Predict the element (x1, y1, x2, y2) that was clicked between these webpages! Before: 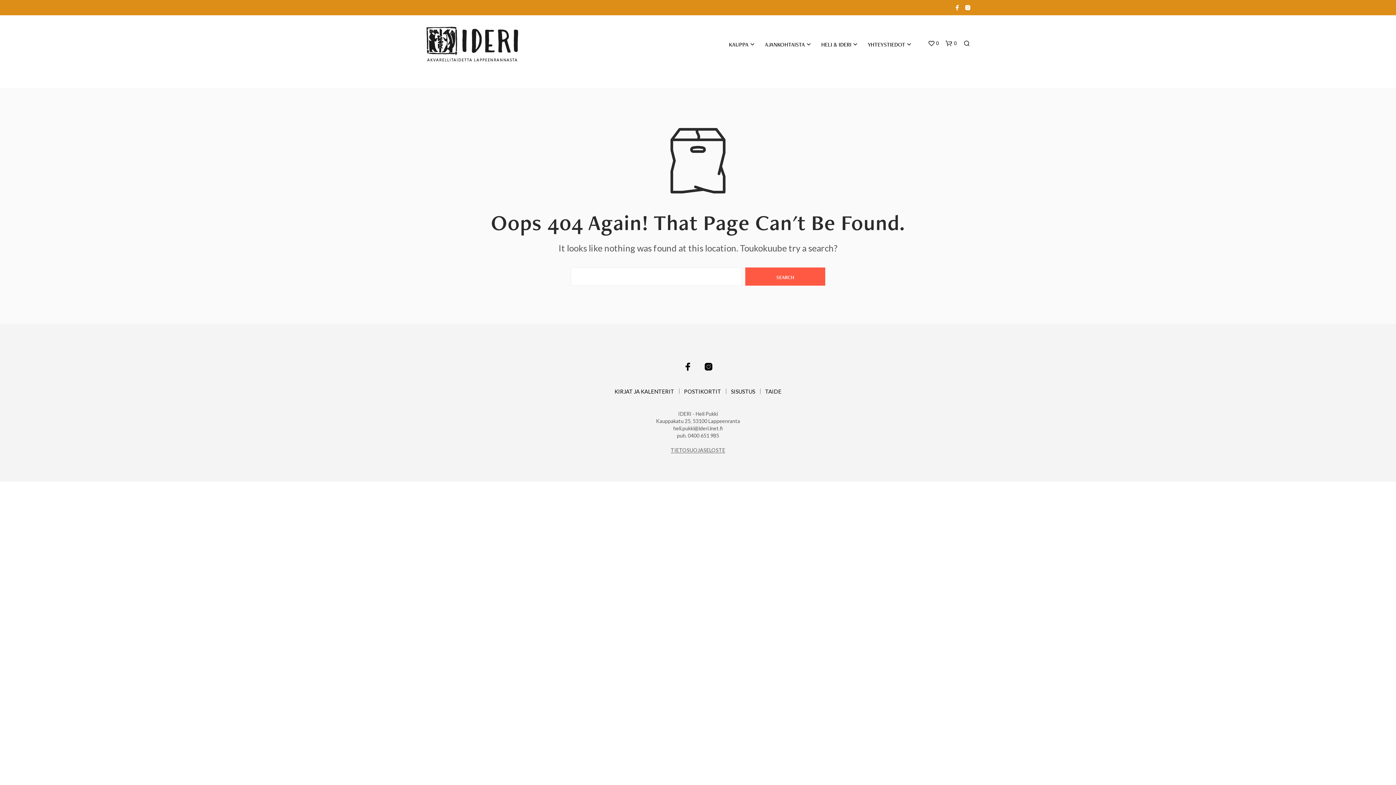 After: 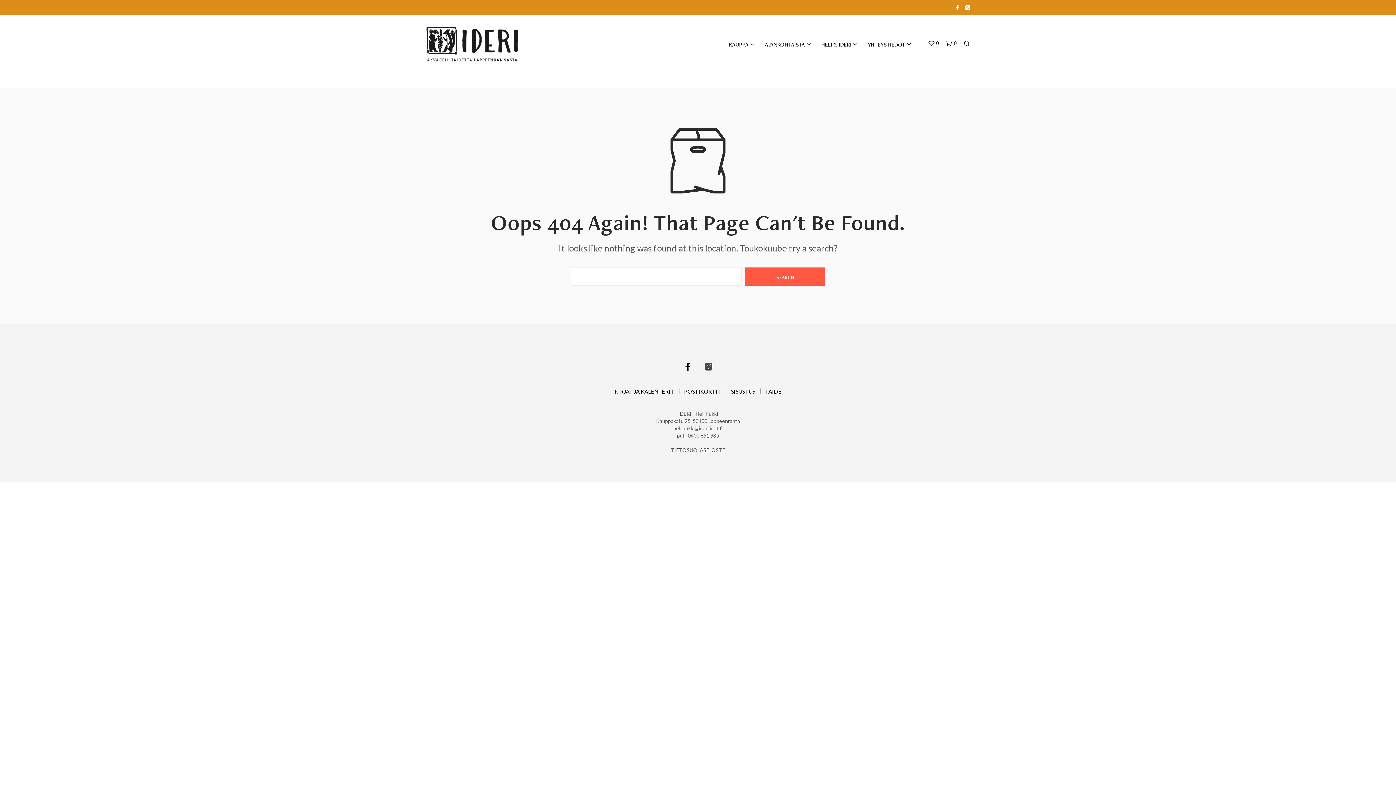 Action: bbox: (704, 362, 712, 371)